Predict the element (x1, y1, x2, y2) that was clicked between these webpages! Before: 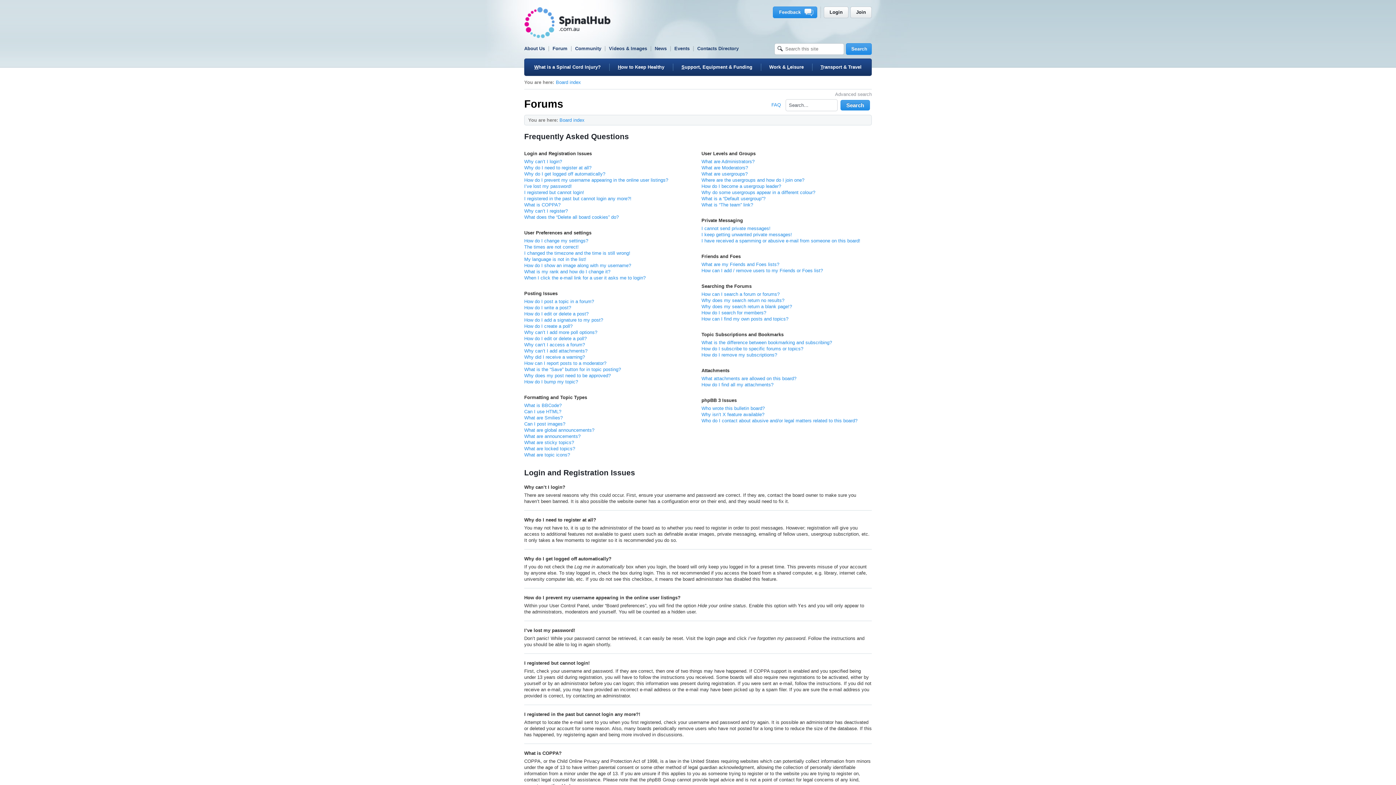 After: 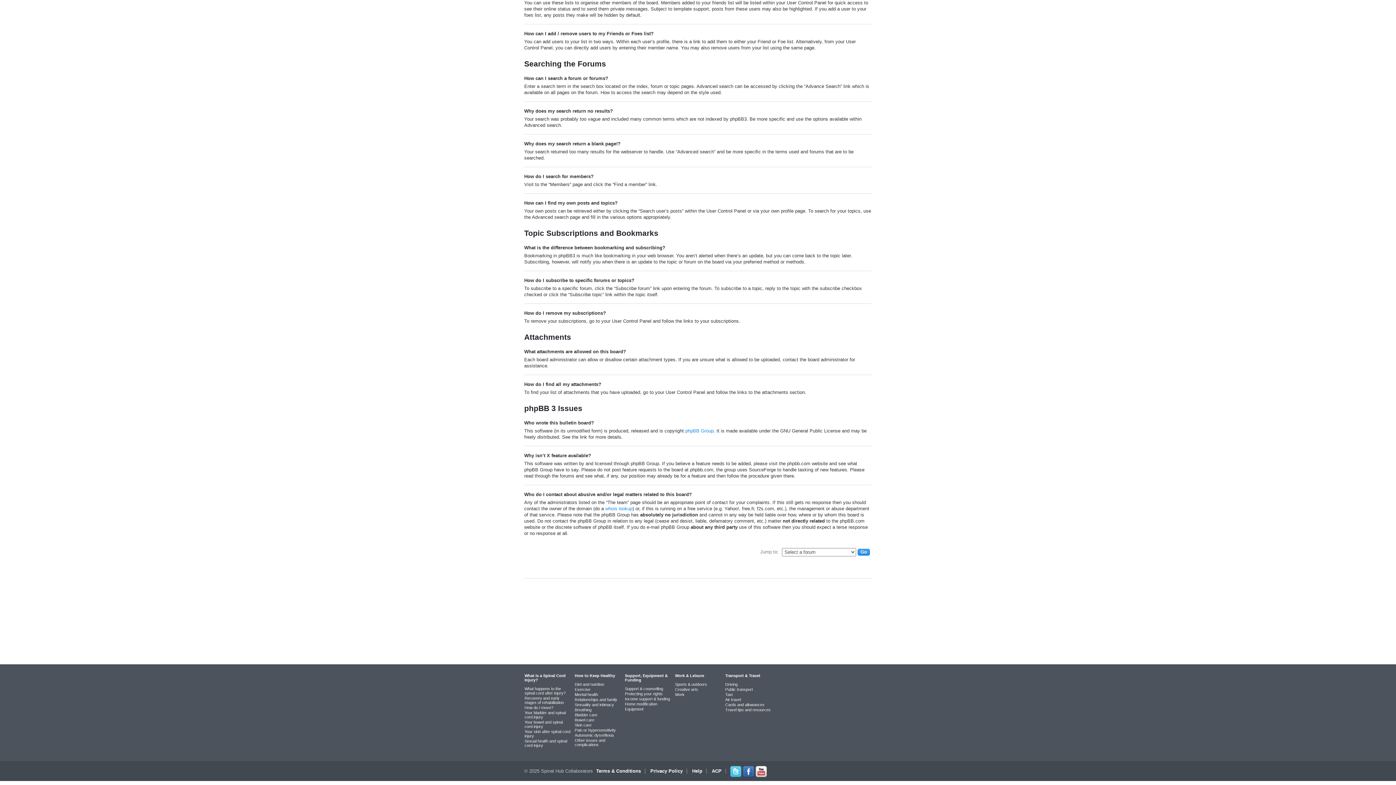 Action: label: Why does my search return no results? bbox: (701, 297, 784, 303)